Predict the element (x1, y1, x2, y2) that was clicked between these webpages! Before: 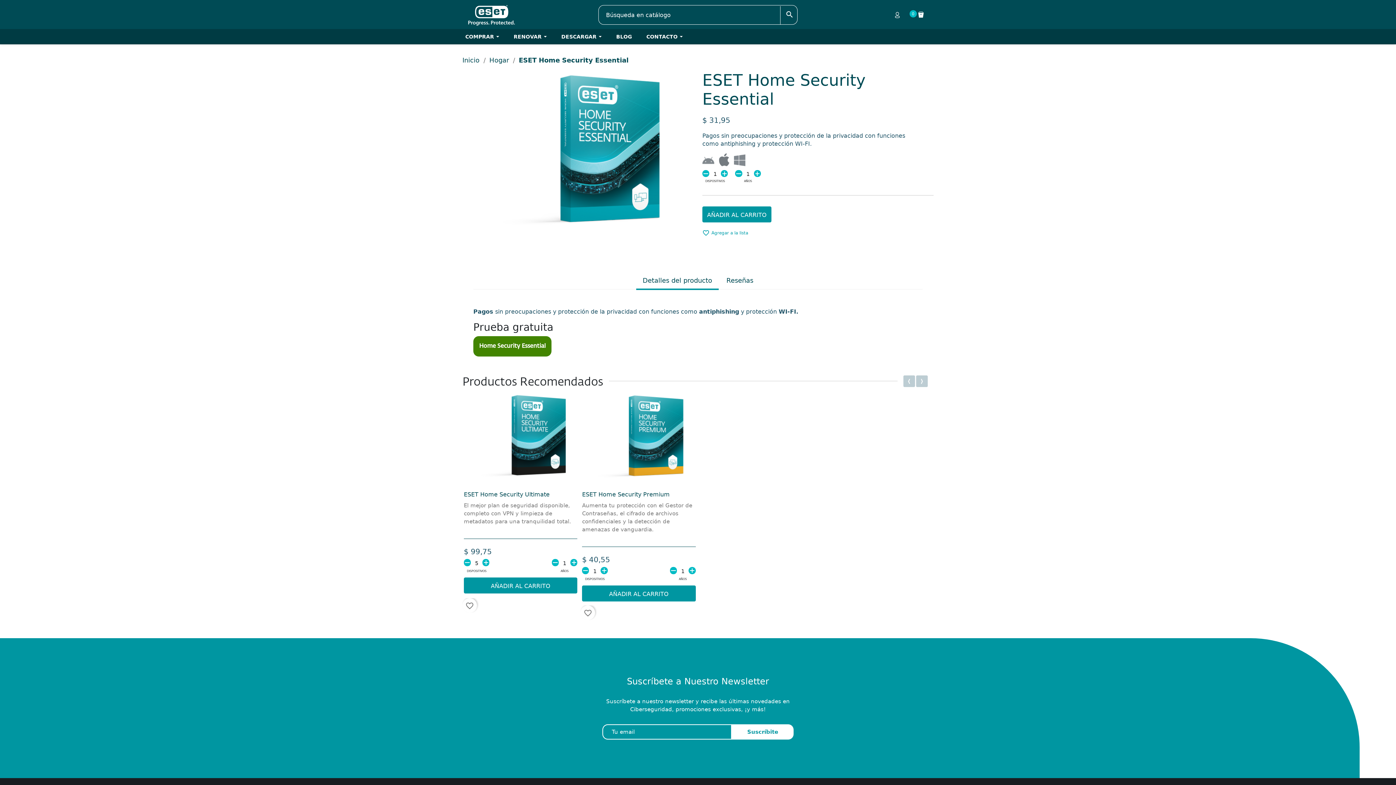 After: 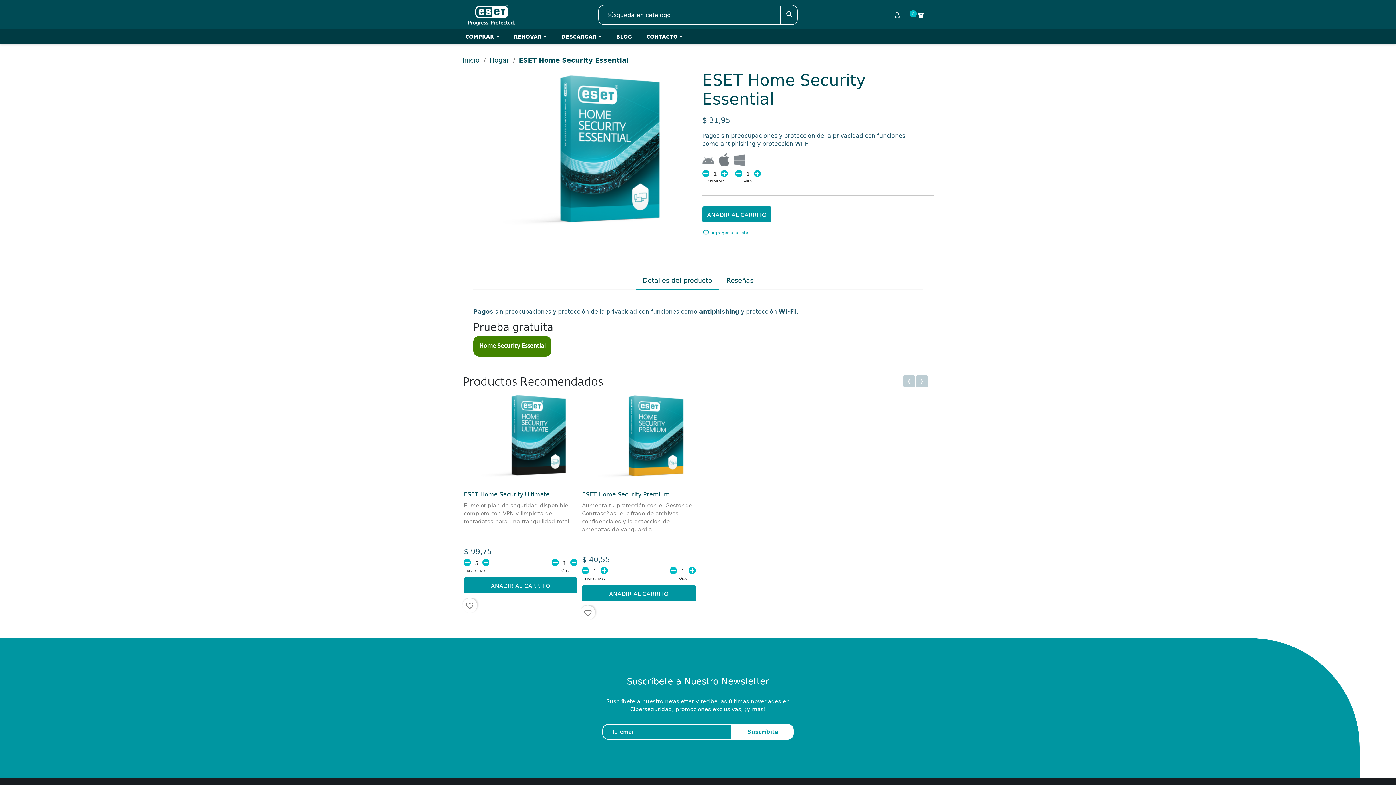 Action: label: ‹ bbox: (903, 375, 915, 387)